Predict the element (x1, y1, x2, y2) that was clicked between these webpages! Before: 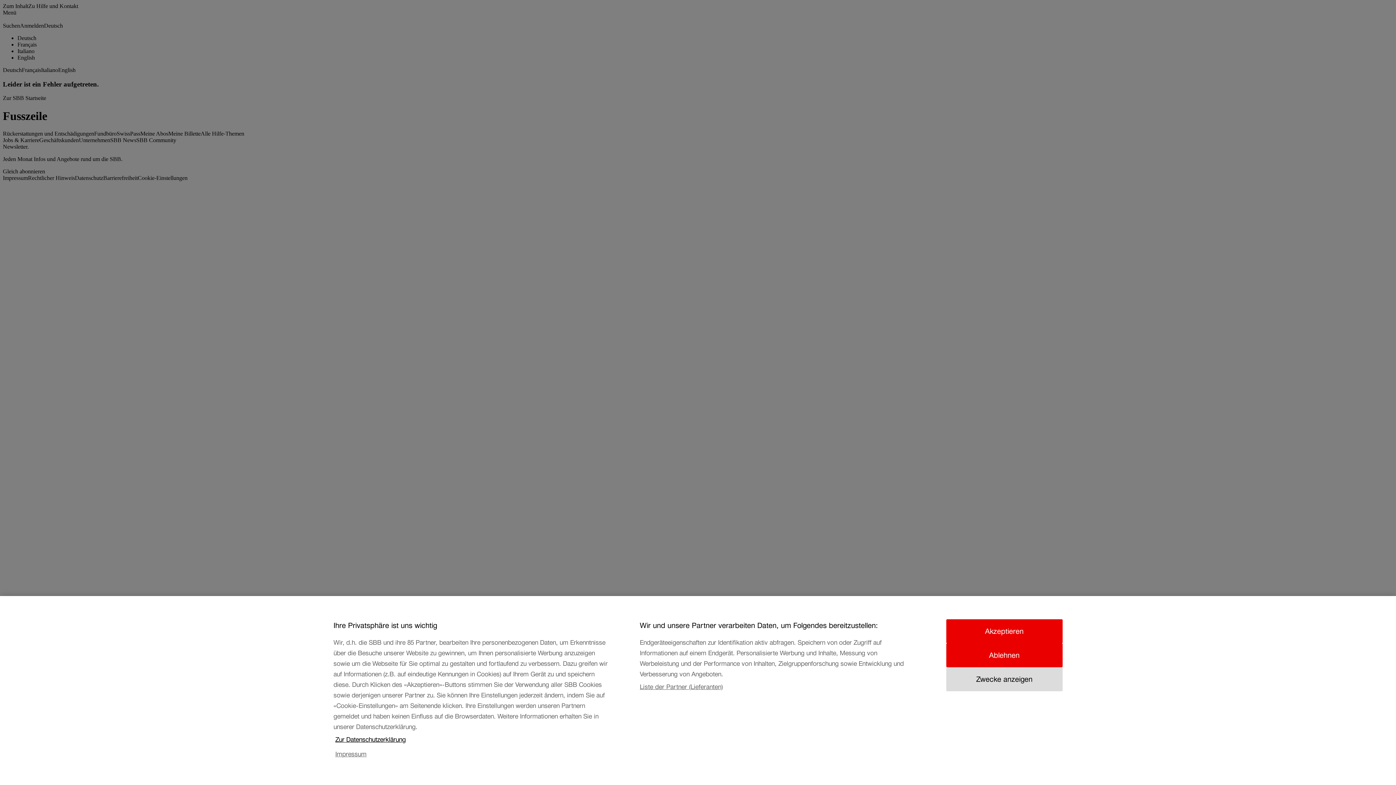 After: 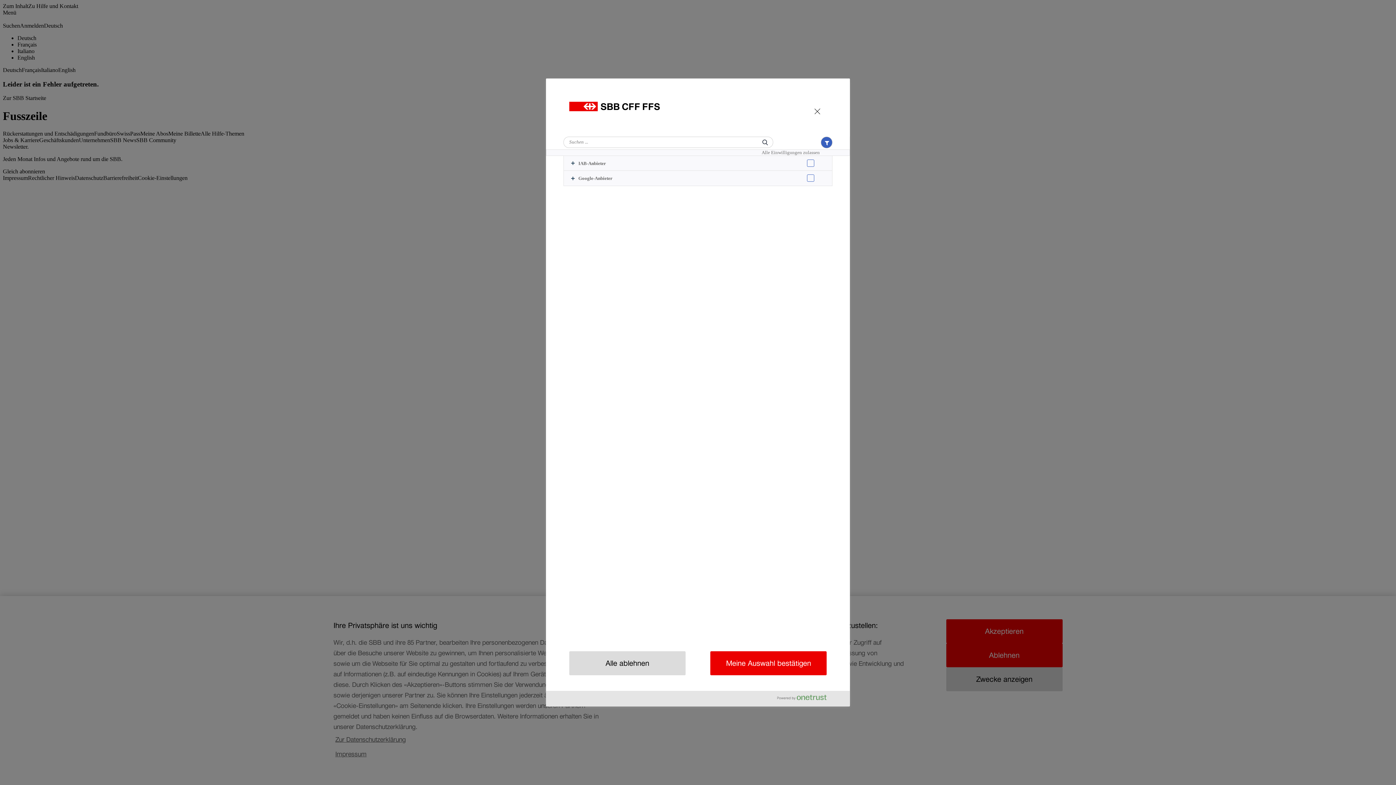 Action: label: Liste der Partner (Lieferanten) bbox: (639, 683, 723, 698)